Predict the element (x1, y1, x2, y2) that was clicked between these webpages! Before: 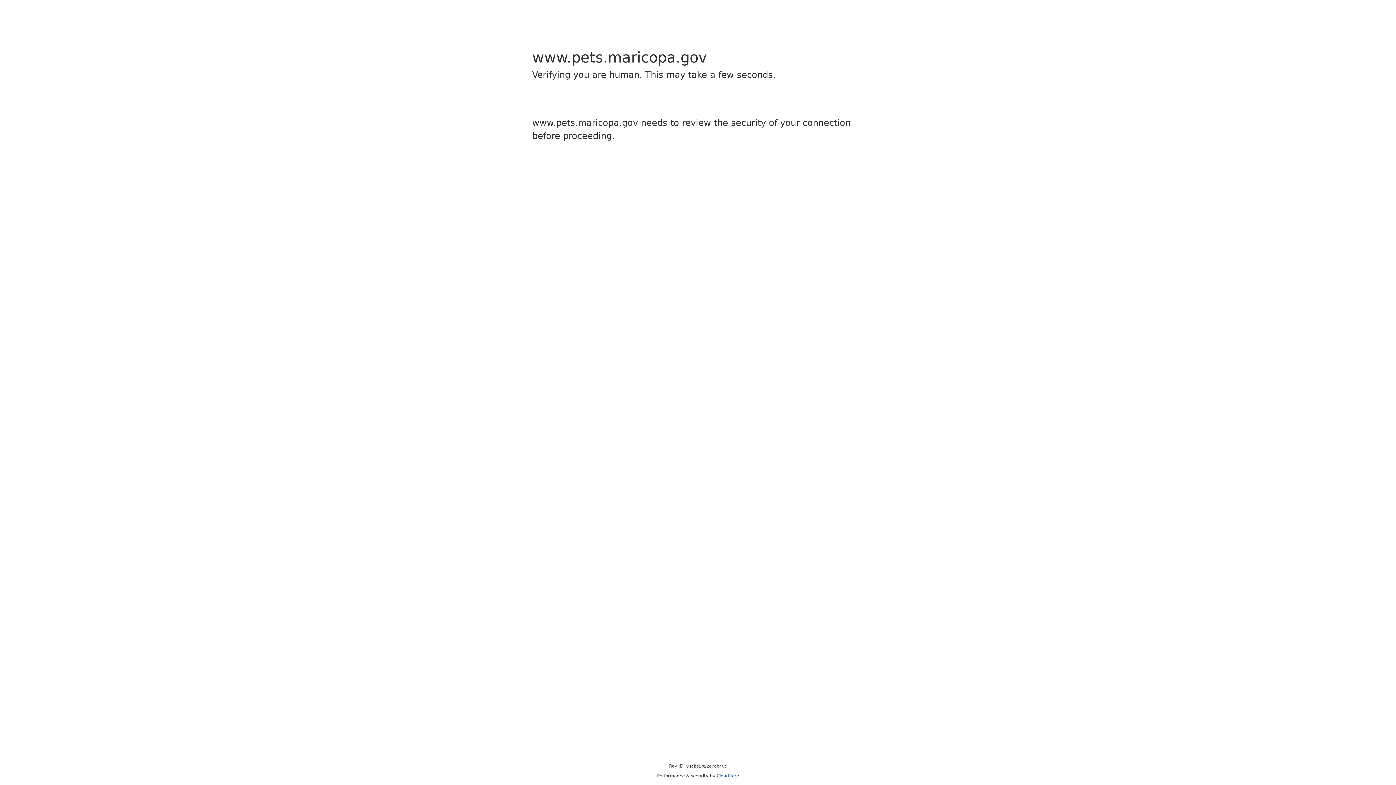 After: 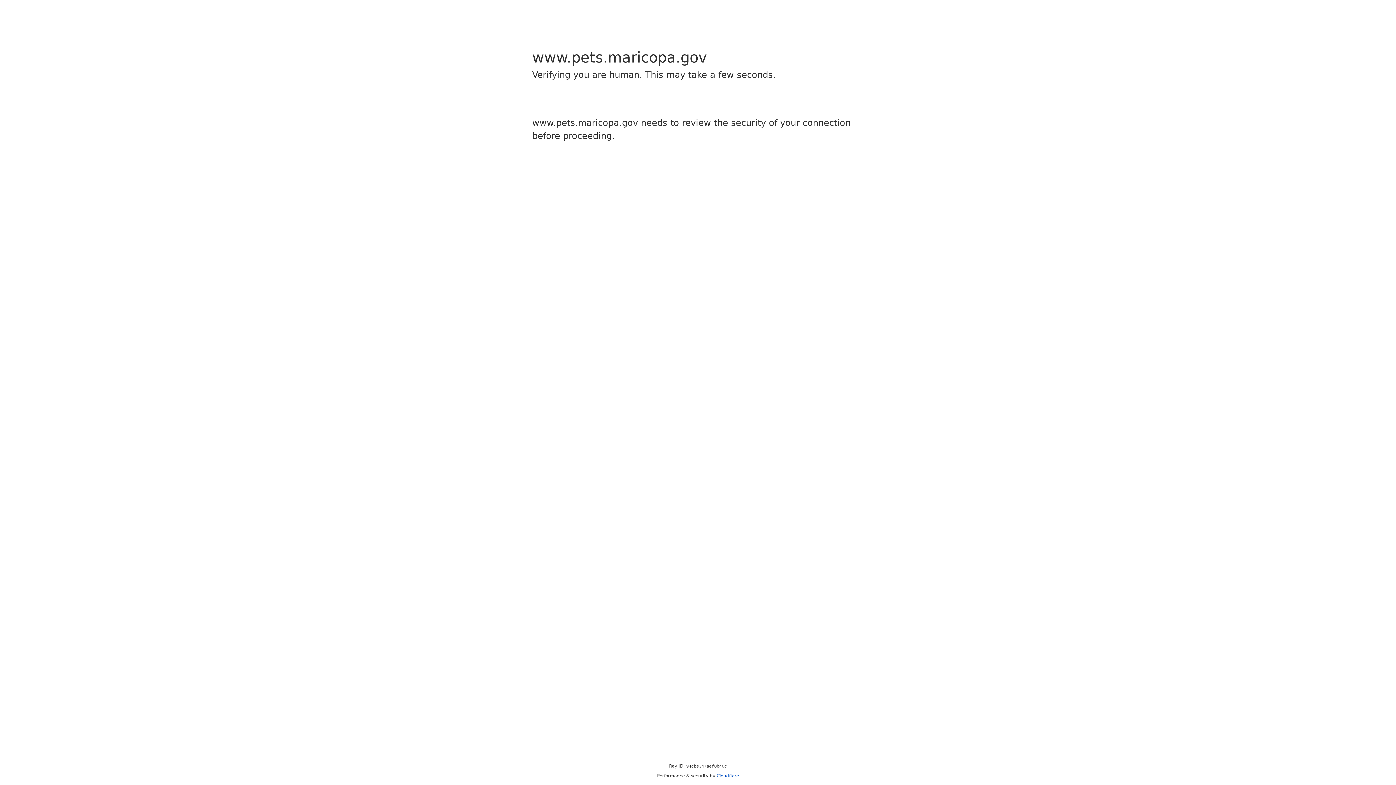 Action: bbox: (716, 773, 739, 778) label: Cloudflare